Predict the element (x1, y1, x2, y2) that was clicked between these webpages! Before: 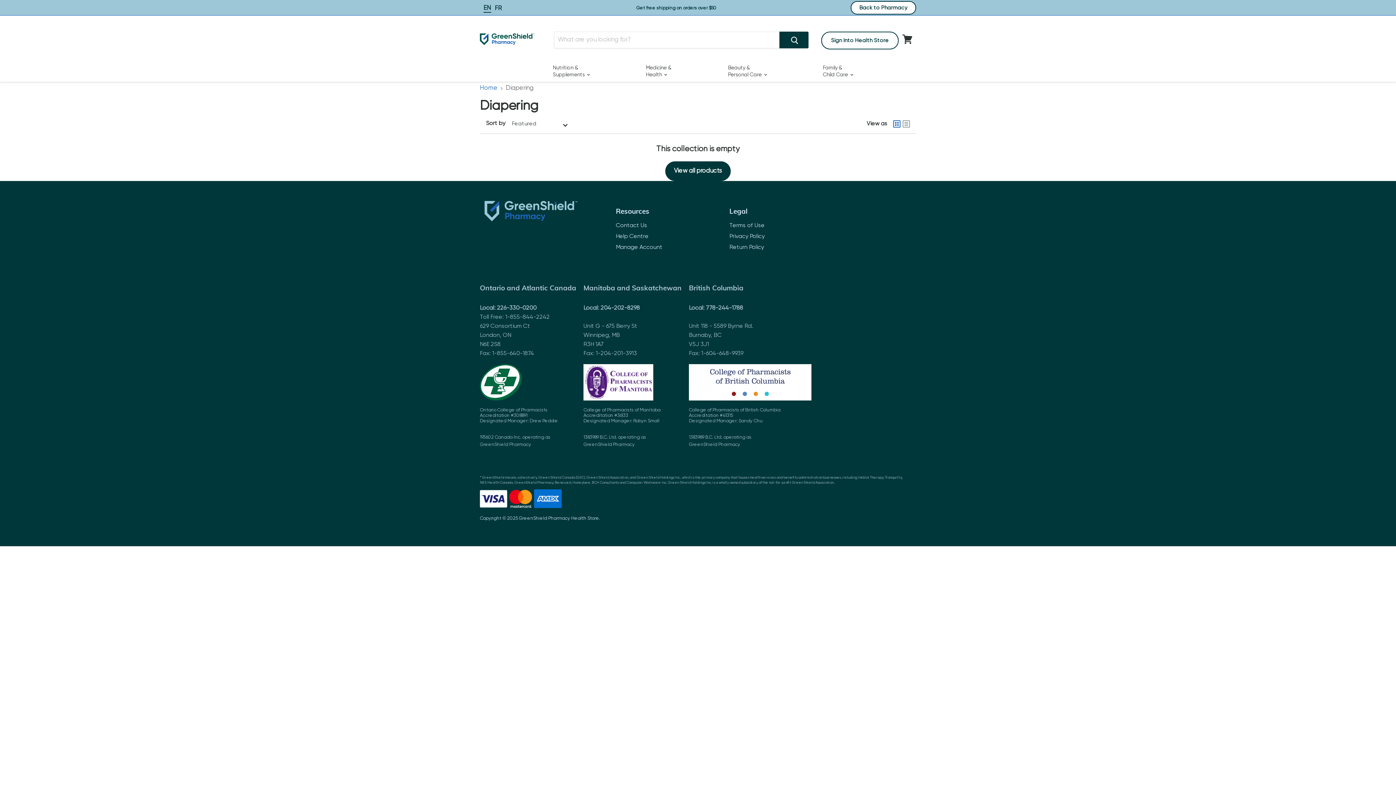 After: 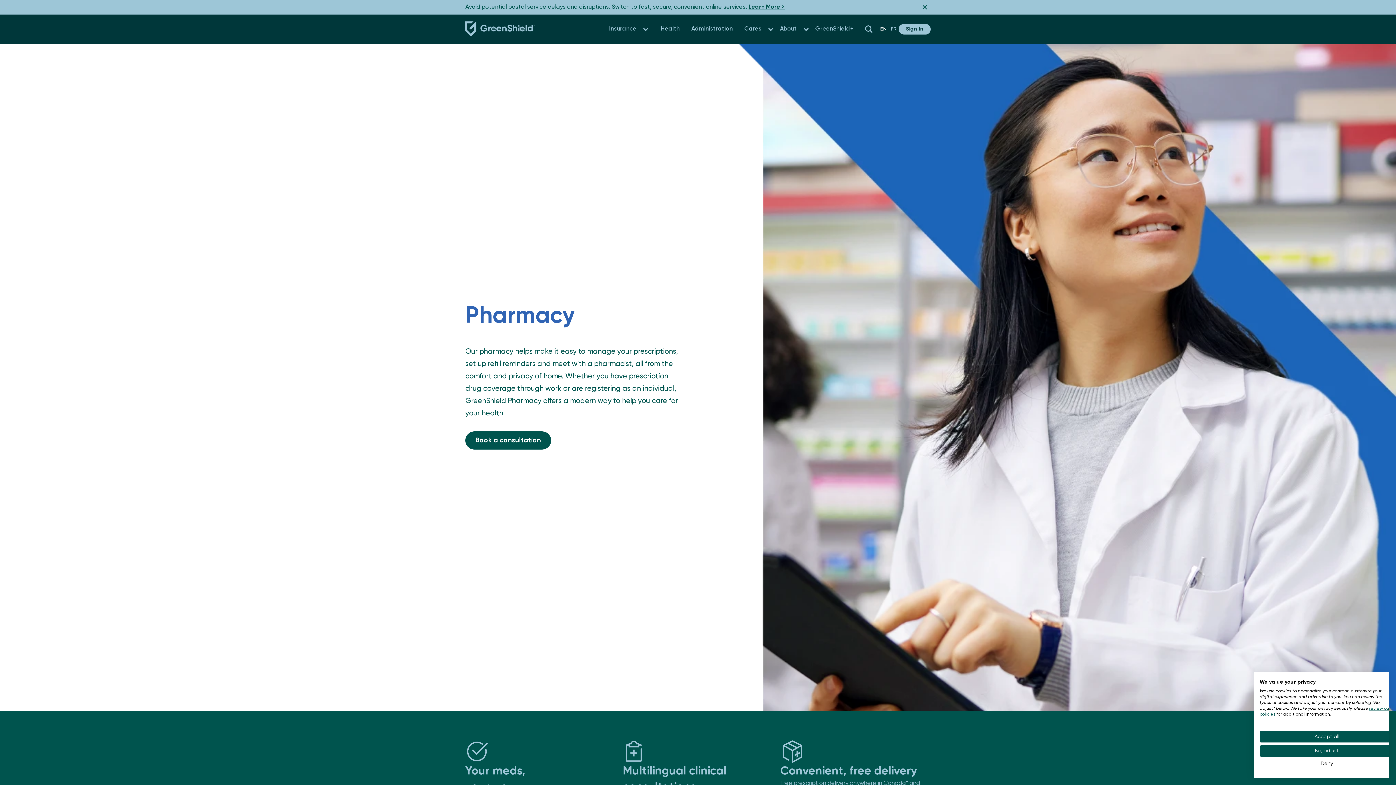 Action: bbox: (616, 223, 647, 228) label: Contact Us